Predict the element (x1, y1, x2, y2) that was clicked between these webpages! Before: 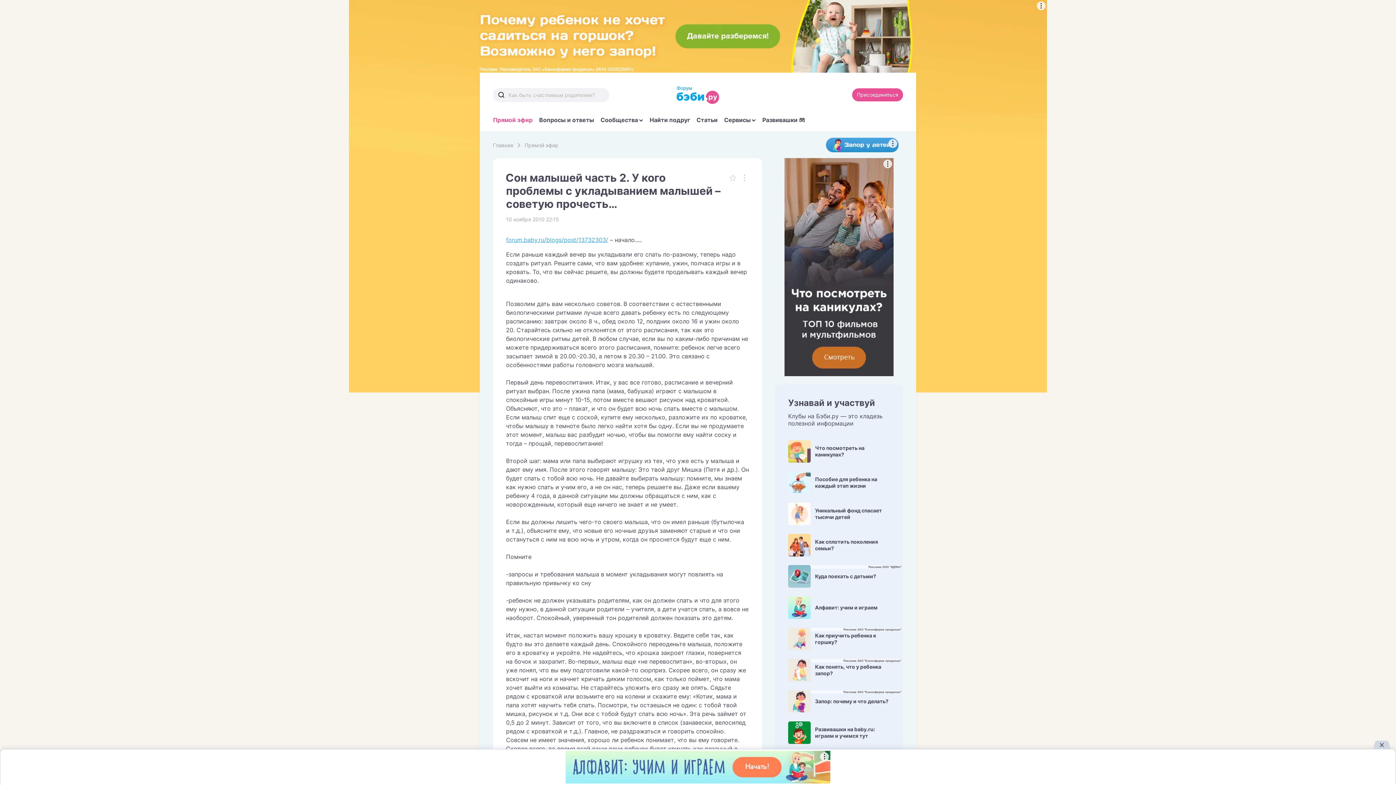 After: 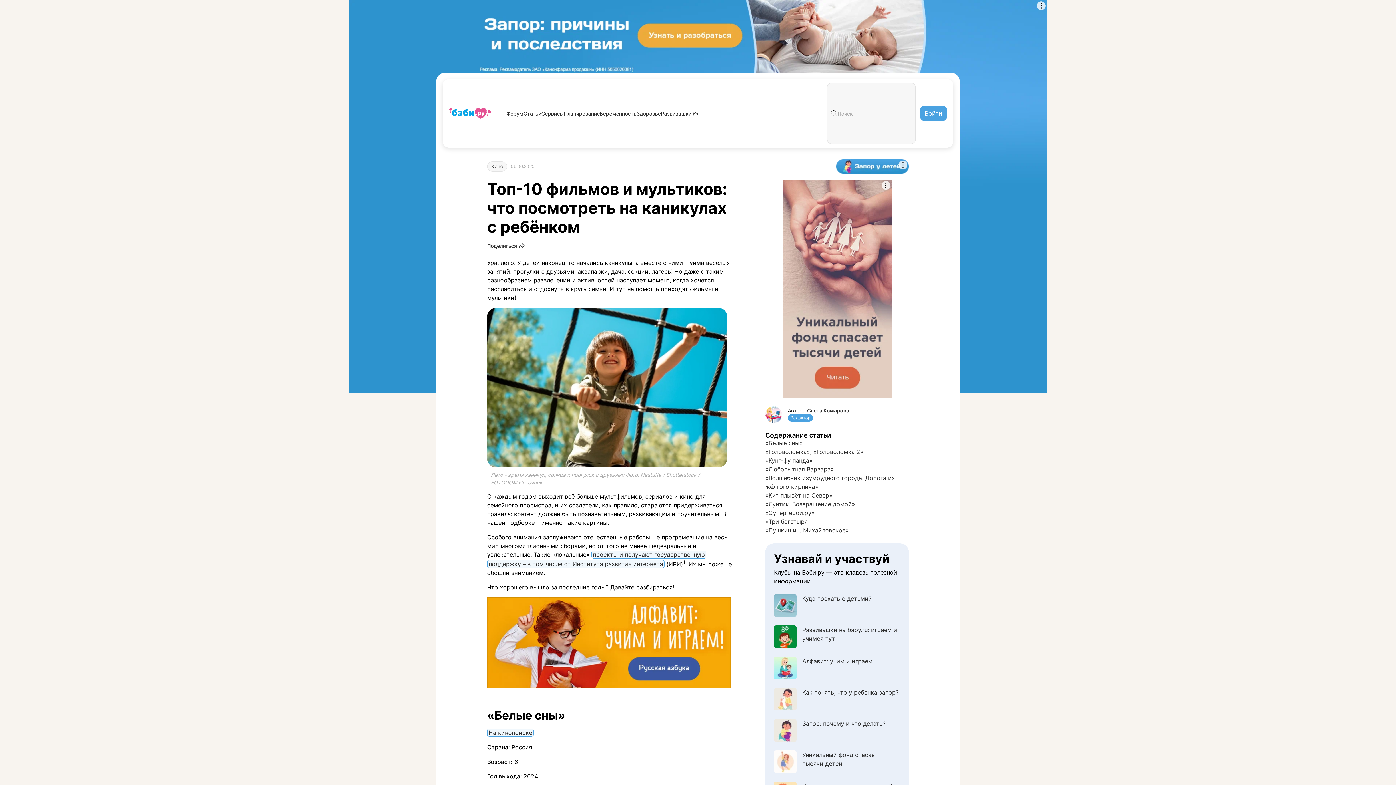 Action: label: Что посмотреть на каникулах? bbox: (788, 440, 890, 462)